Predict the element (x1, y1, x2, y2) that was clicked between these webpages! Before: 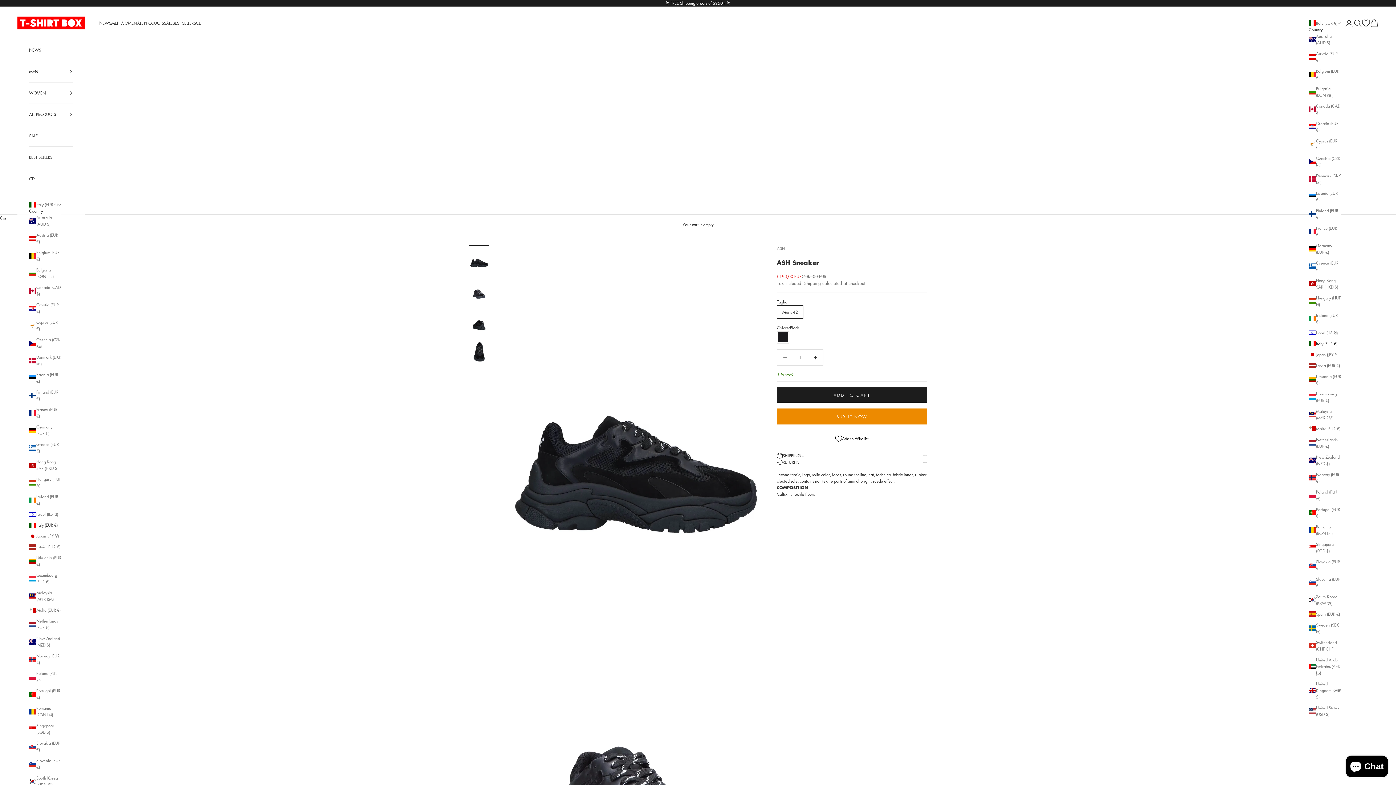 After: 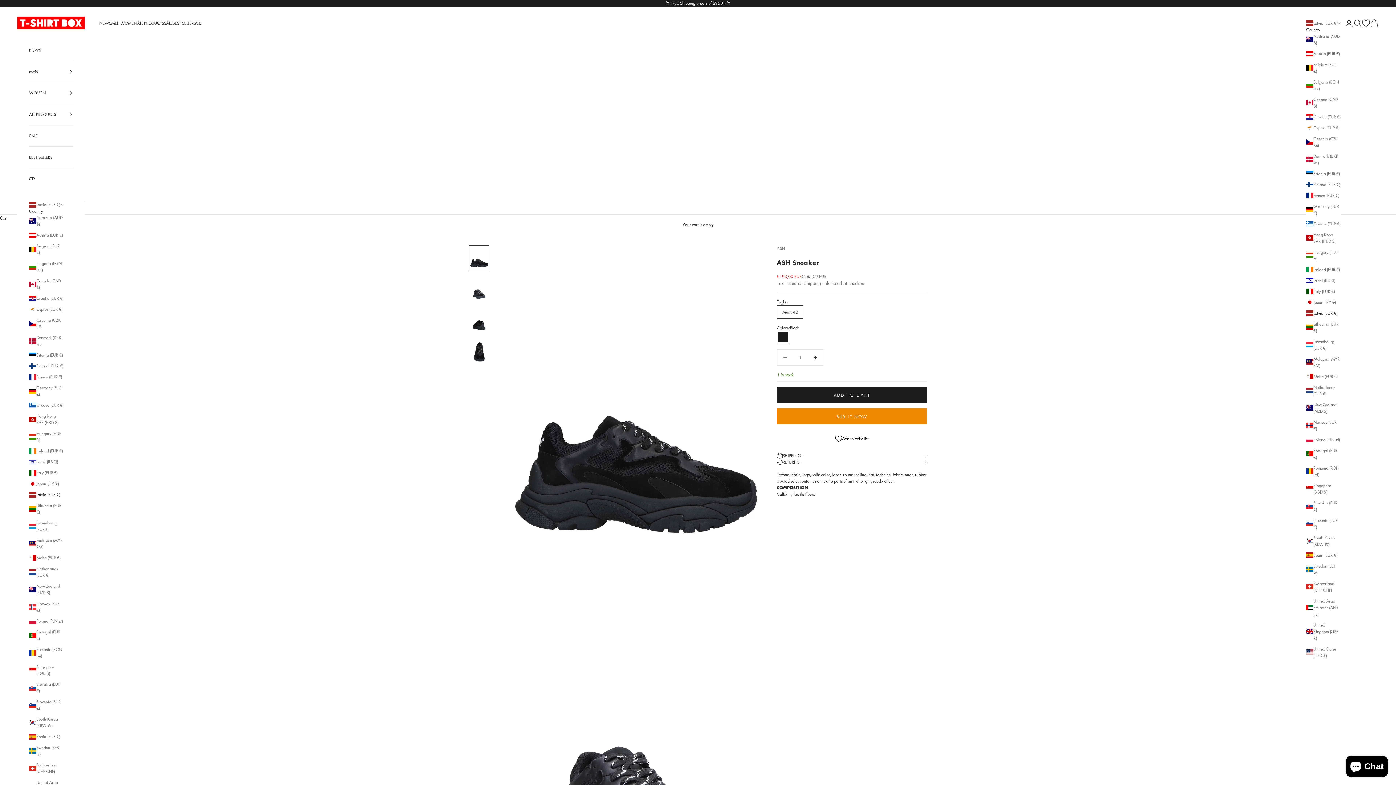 Action: bbox: (29, 544, 61, 550) label: Latvia (EUR €)